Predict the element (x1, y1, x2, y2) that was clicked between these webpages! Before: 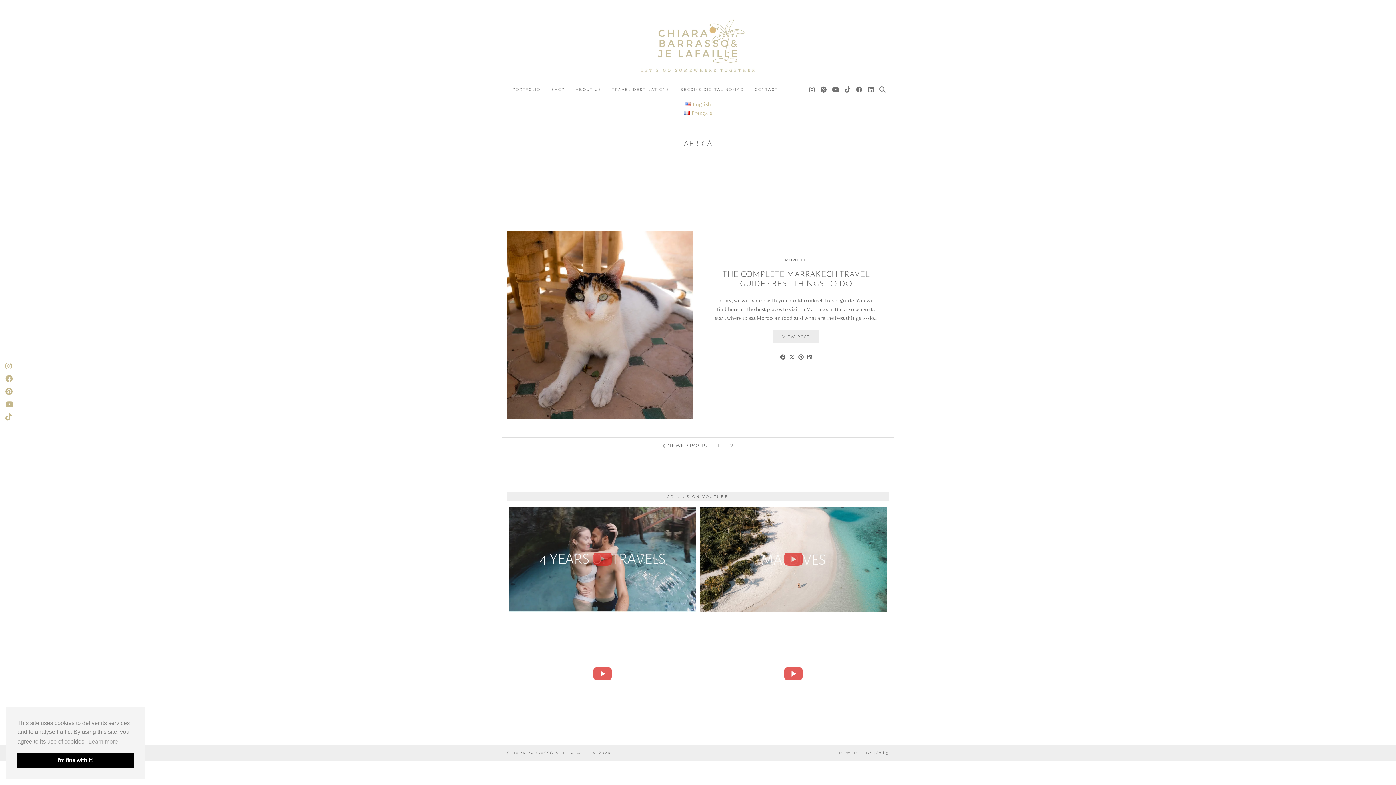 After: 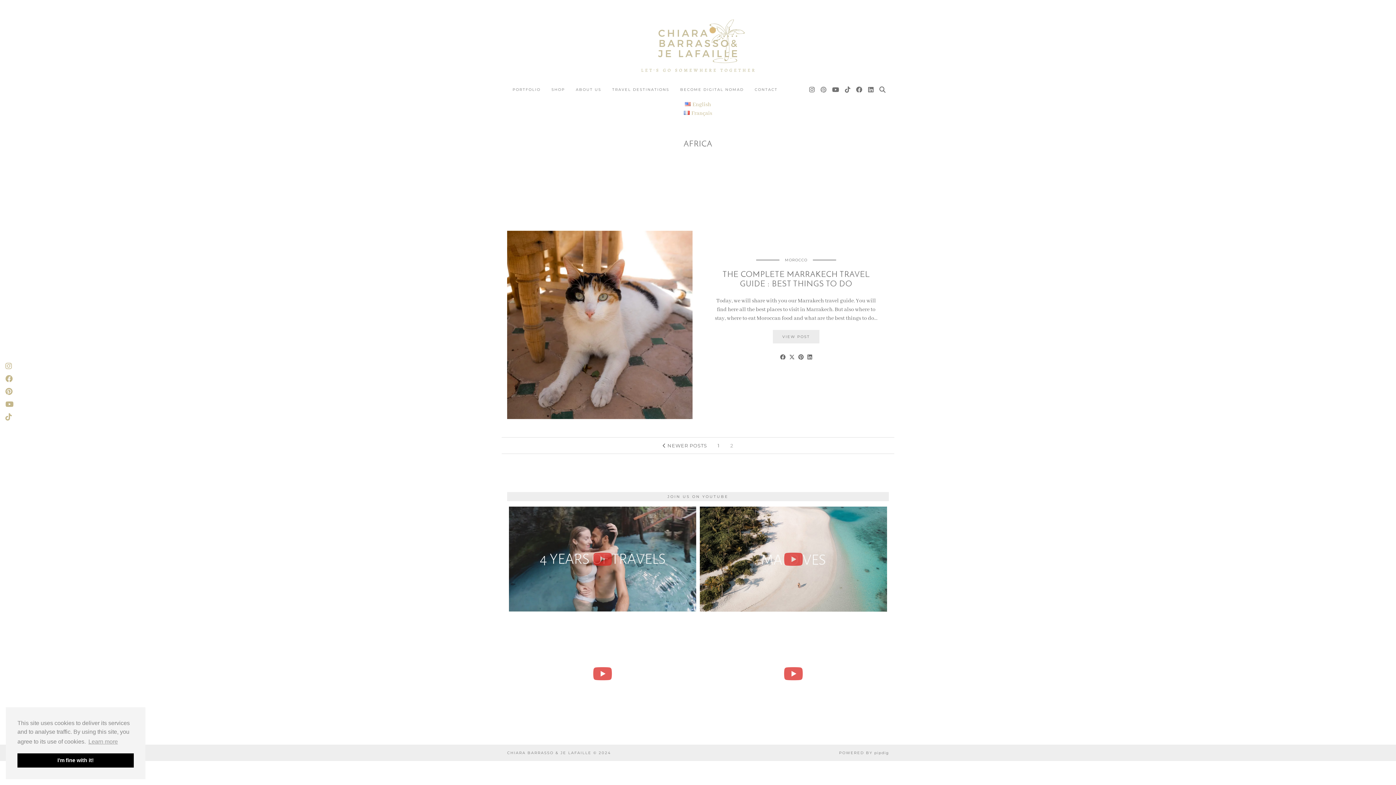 Action: bbox: (820, 82, 827, 96) label: Pinterest